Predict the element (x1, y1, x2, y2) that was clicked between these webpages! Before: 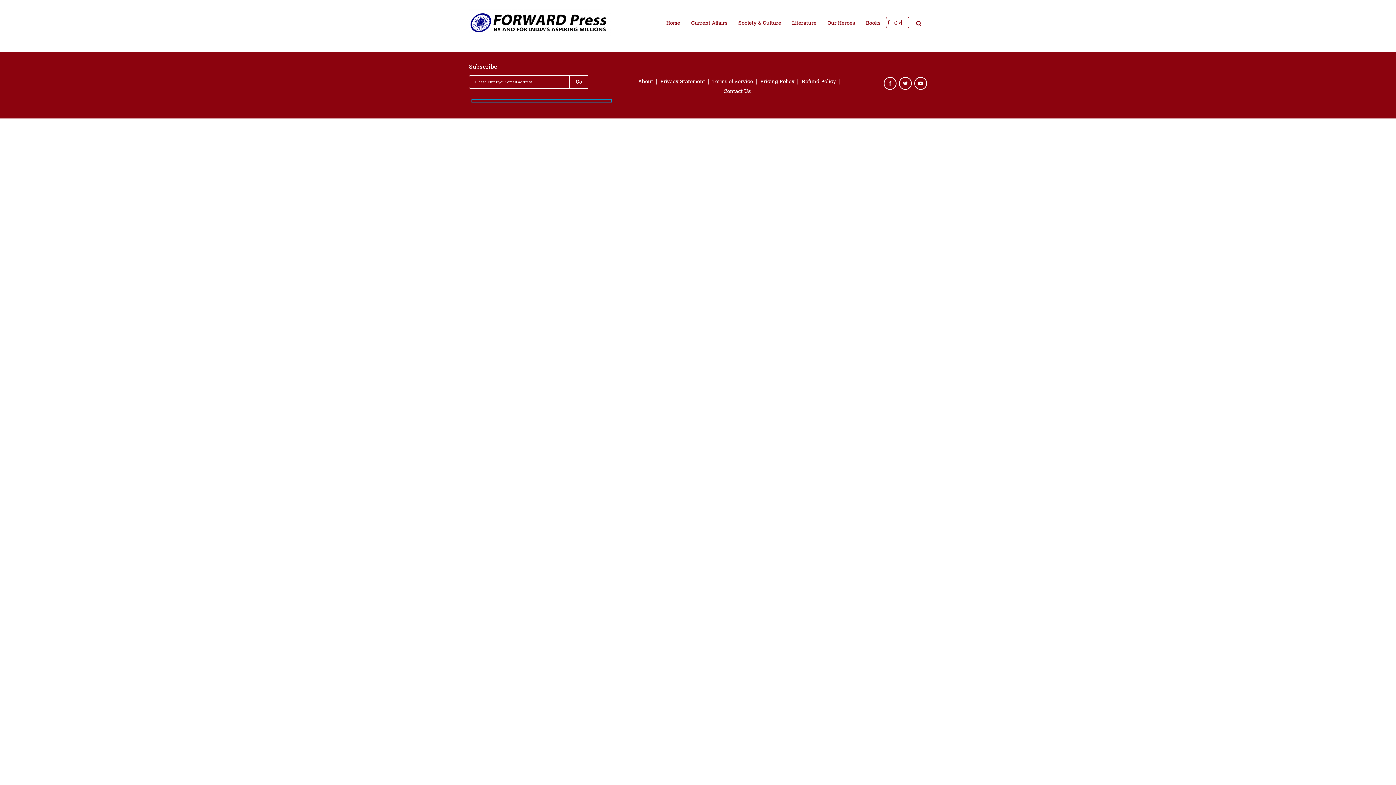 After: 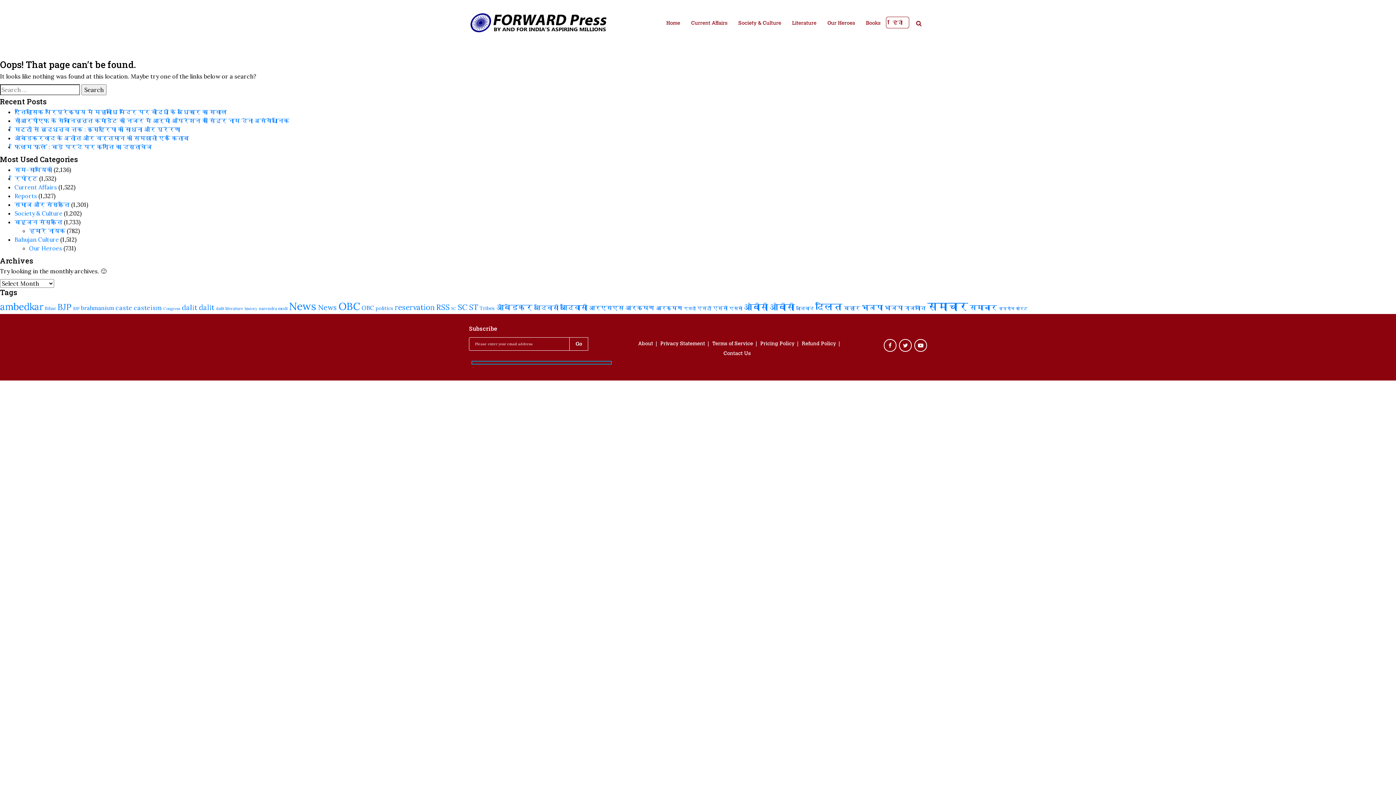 Action: bbox: (756, 79, 798, 84) label: Pricing Policy